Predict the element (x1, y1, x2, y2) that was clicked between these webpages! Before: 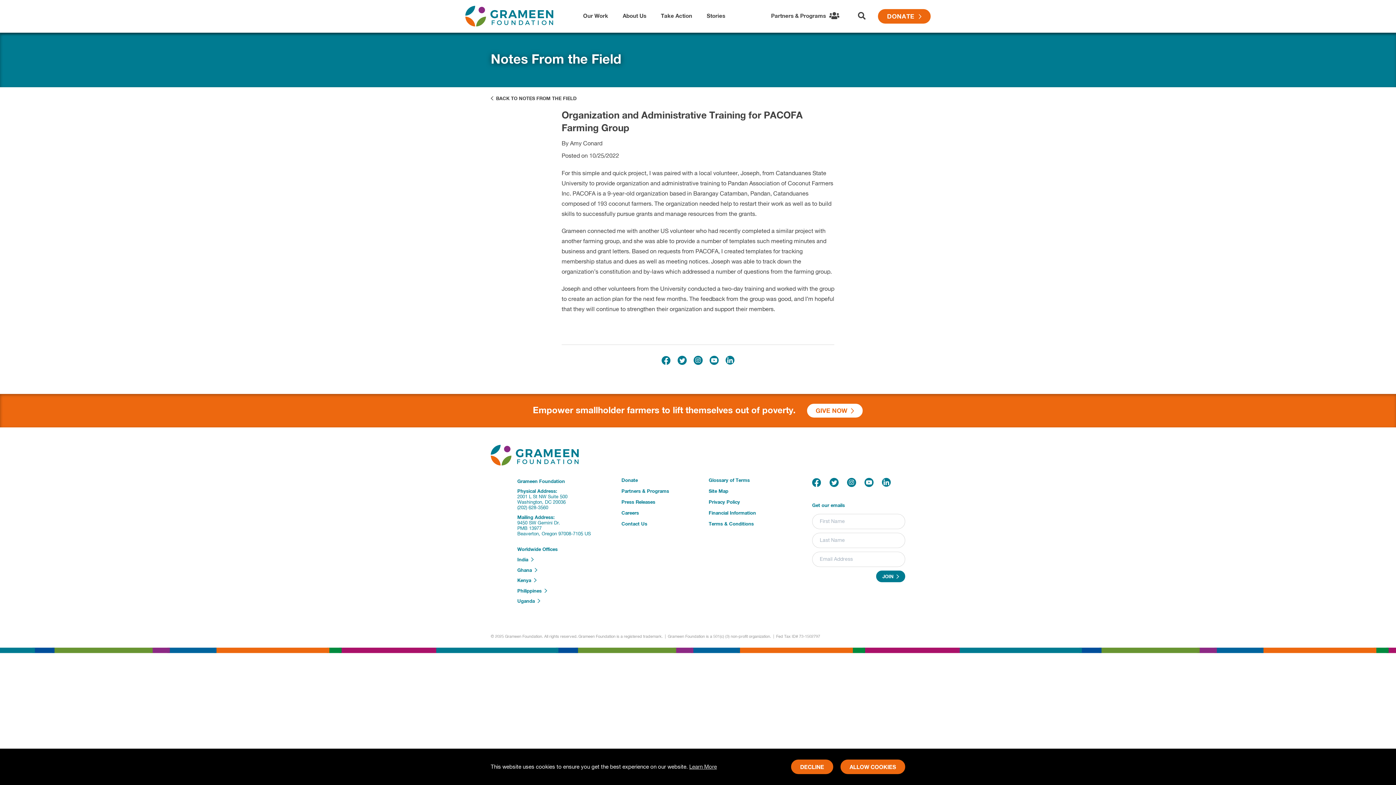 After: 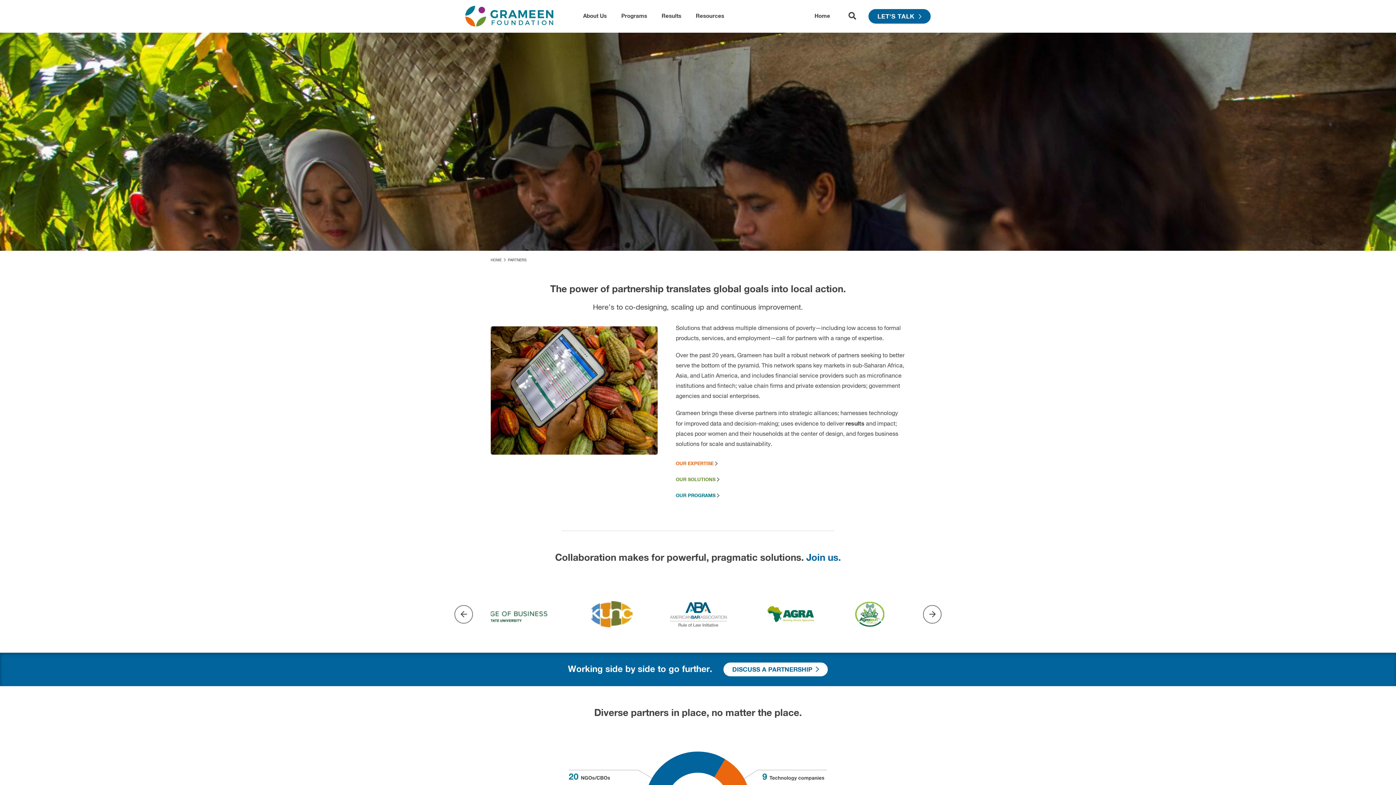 Action: bbox: (771, 11, 839, 21) label: Partners & Programs